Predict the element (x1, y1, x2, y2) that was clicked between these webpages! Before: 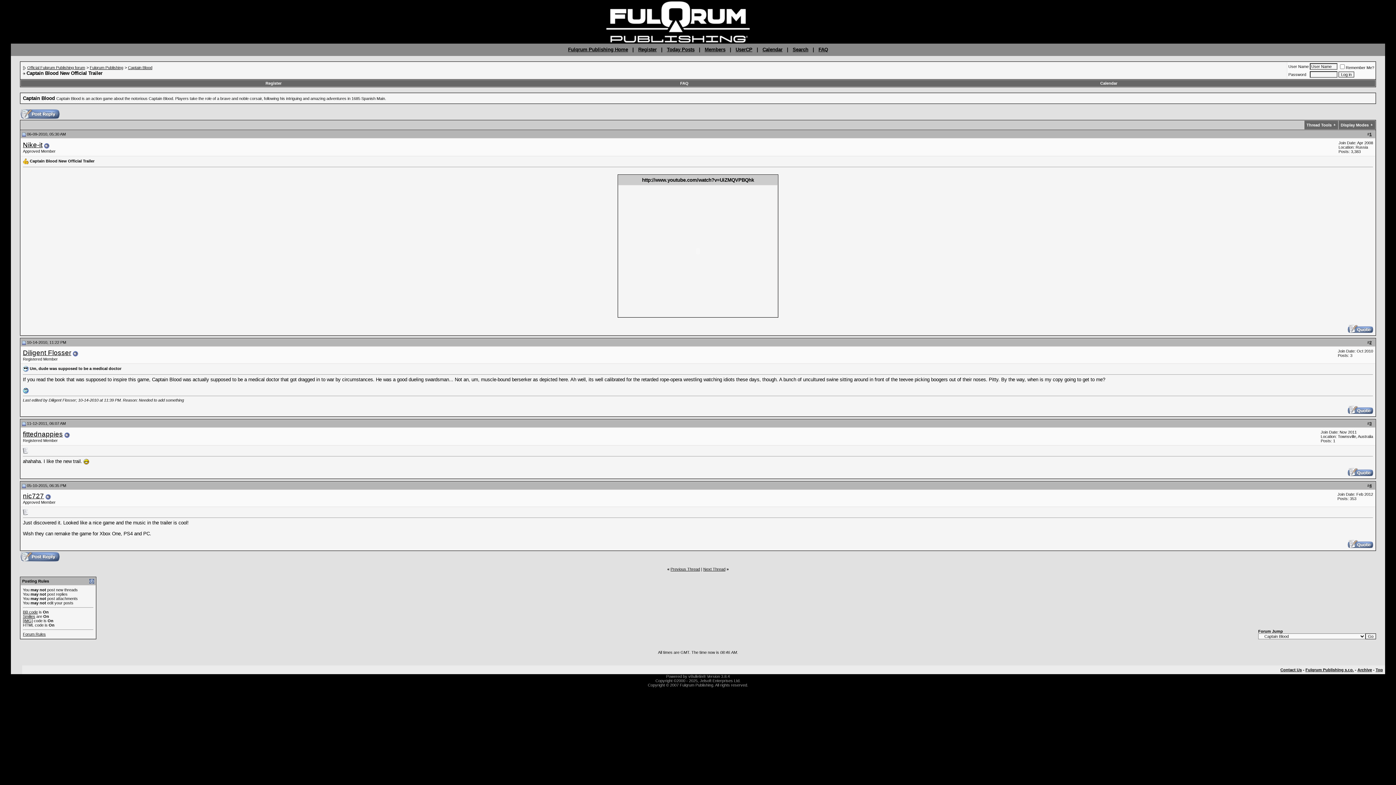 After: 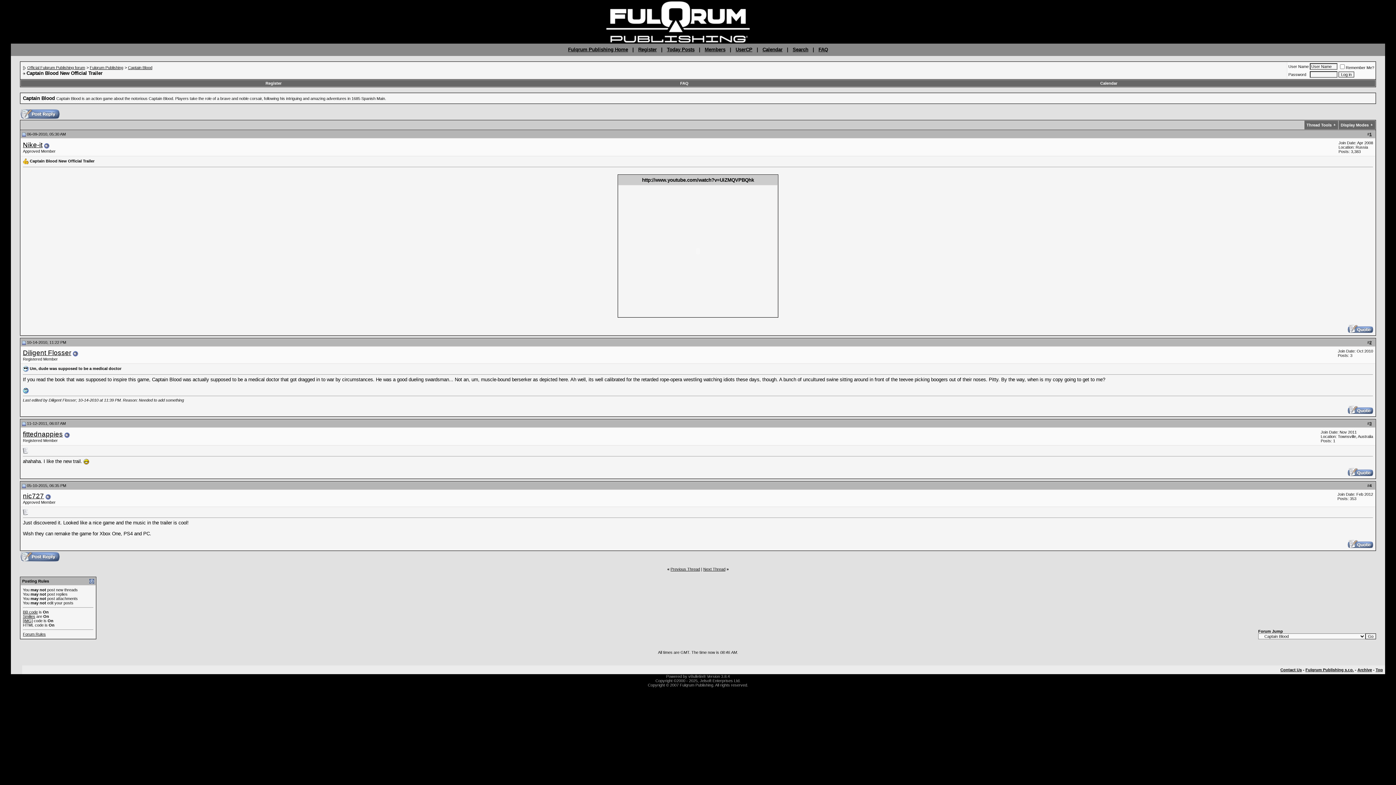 Action: label: 4 bbox: (1369, 483, 1372, 488)